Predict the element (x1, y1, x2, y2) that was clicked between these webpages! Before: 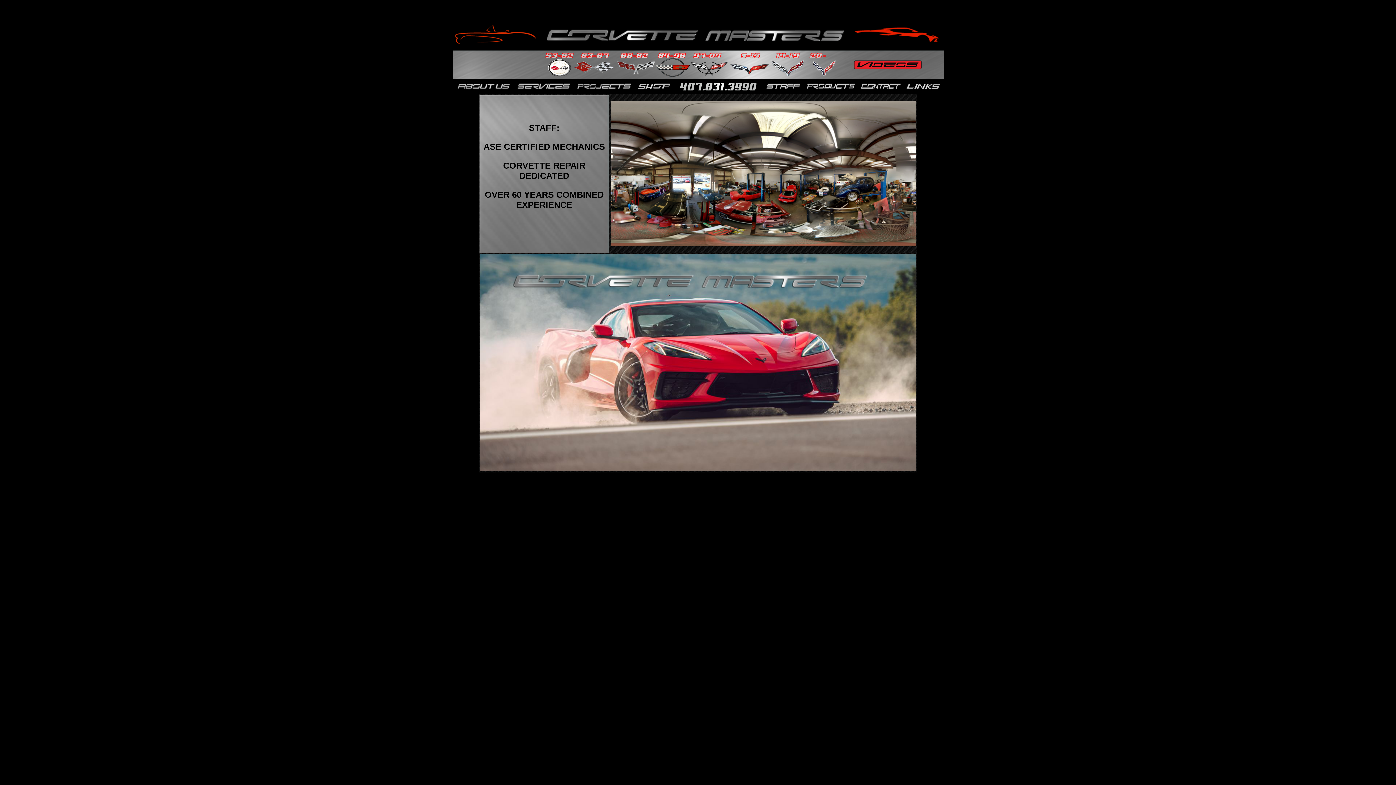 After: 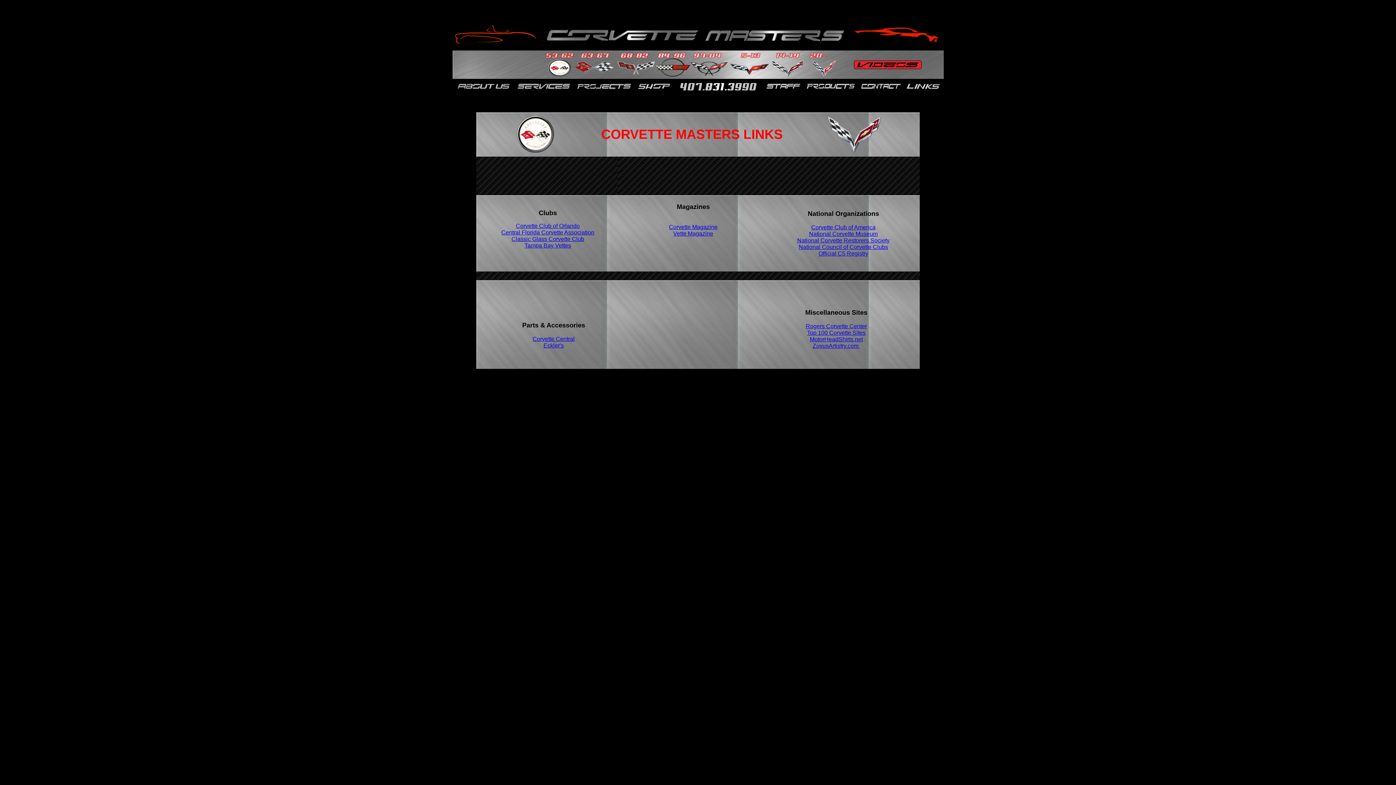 Action: bbox: (906, 84, 940, 90)